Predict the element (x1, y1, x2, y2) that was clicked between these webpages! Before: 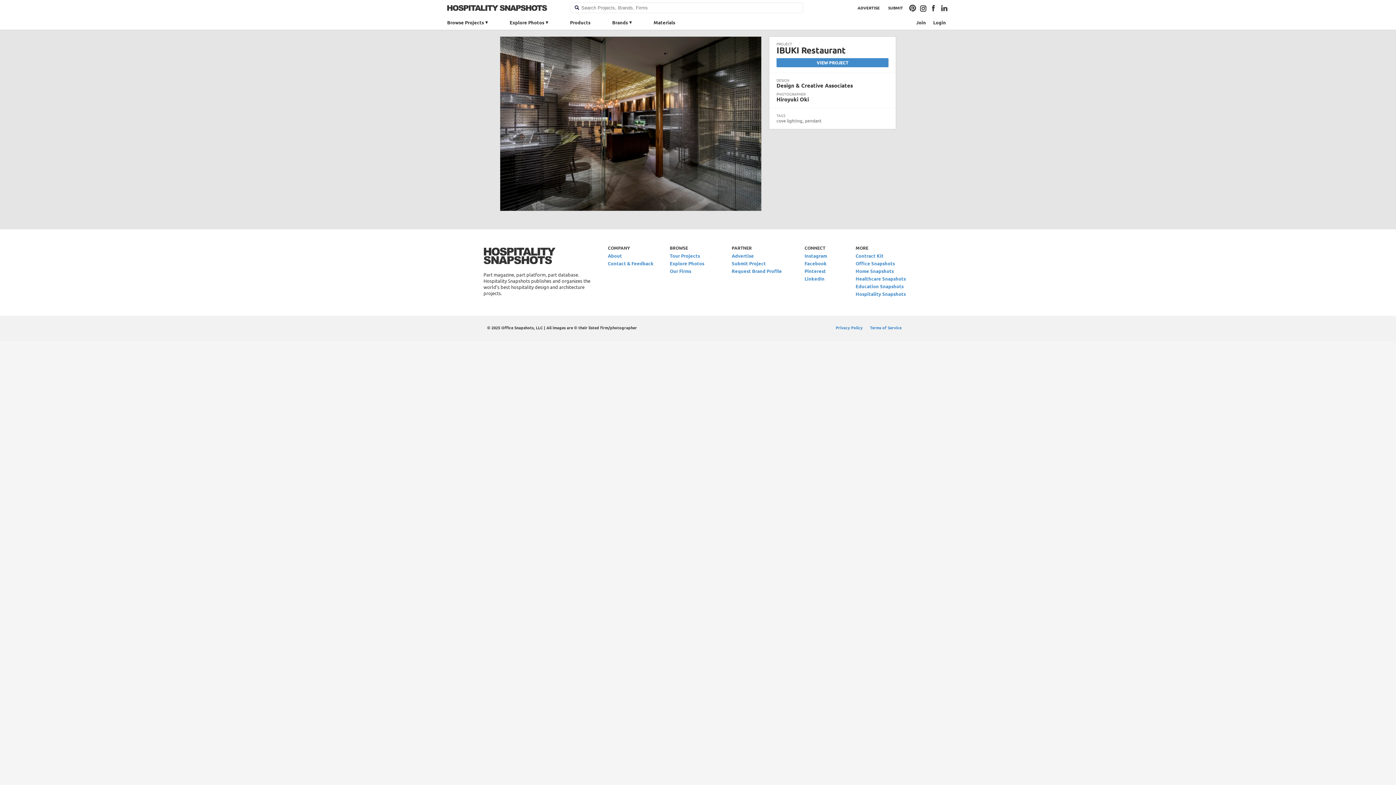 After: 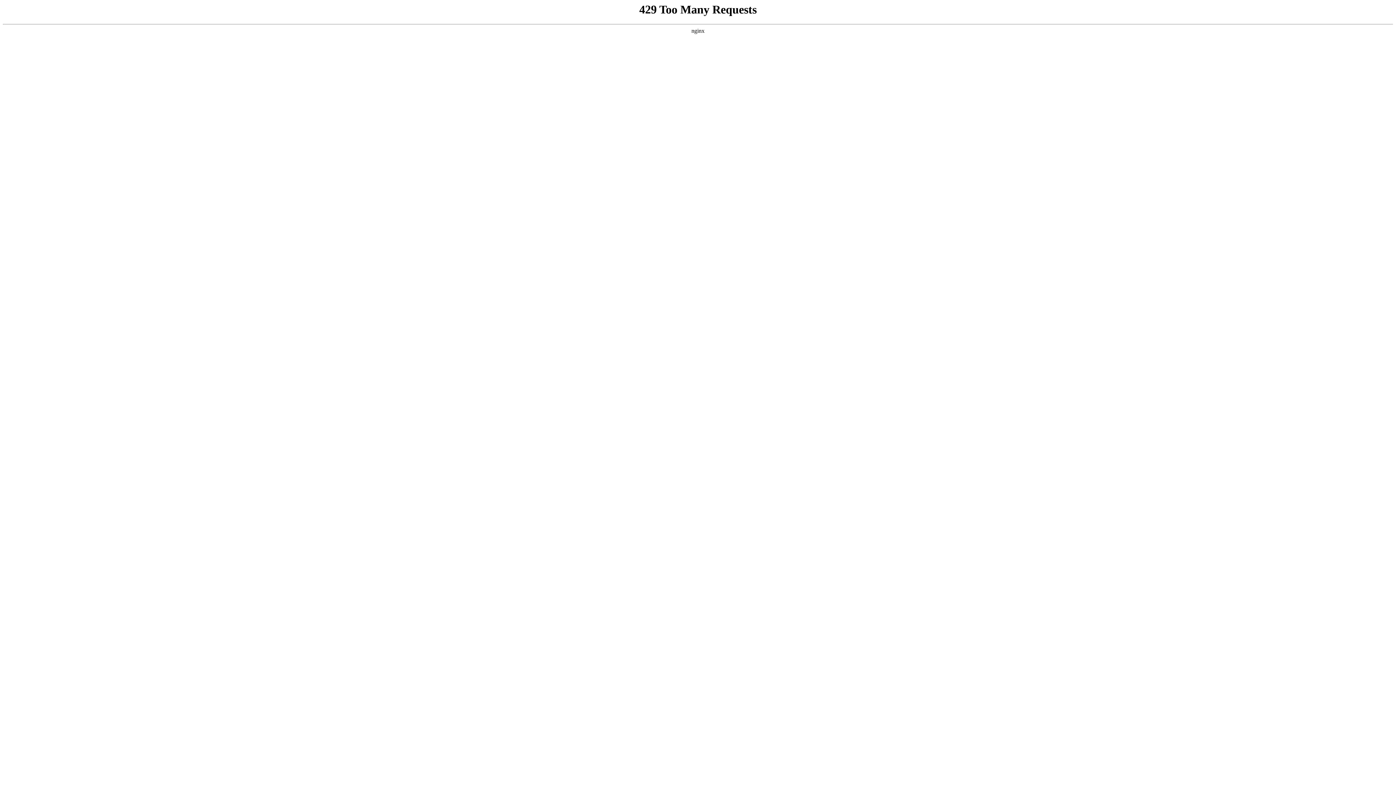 Action: label: Terms of Service bbox: (870, 324, 901, 330)